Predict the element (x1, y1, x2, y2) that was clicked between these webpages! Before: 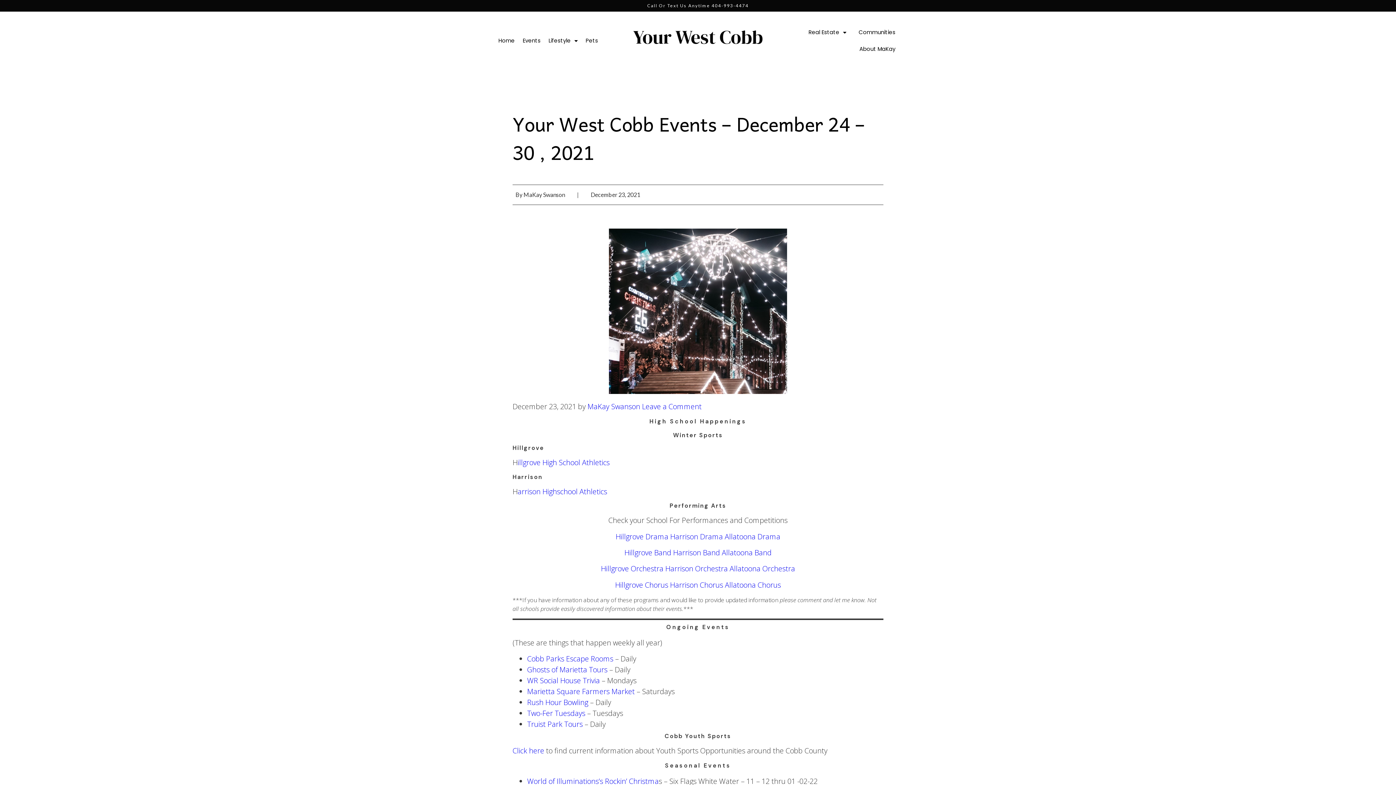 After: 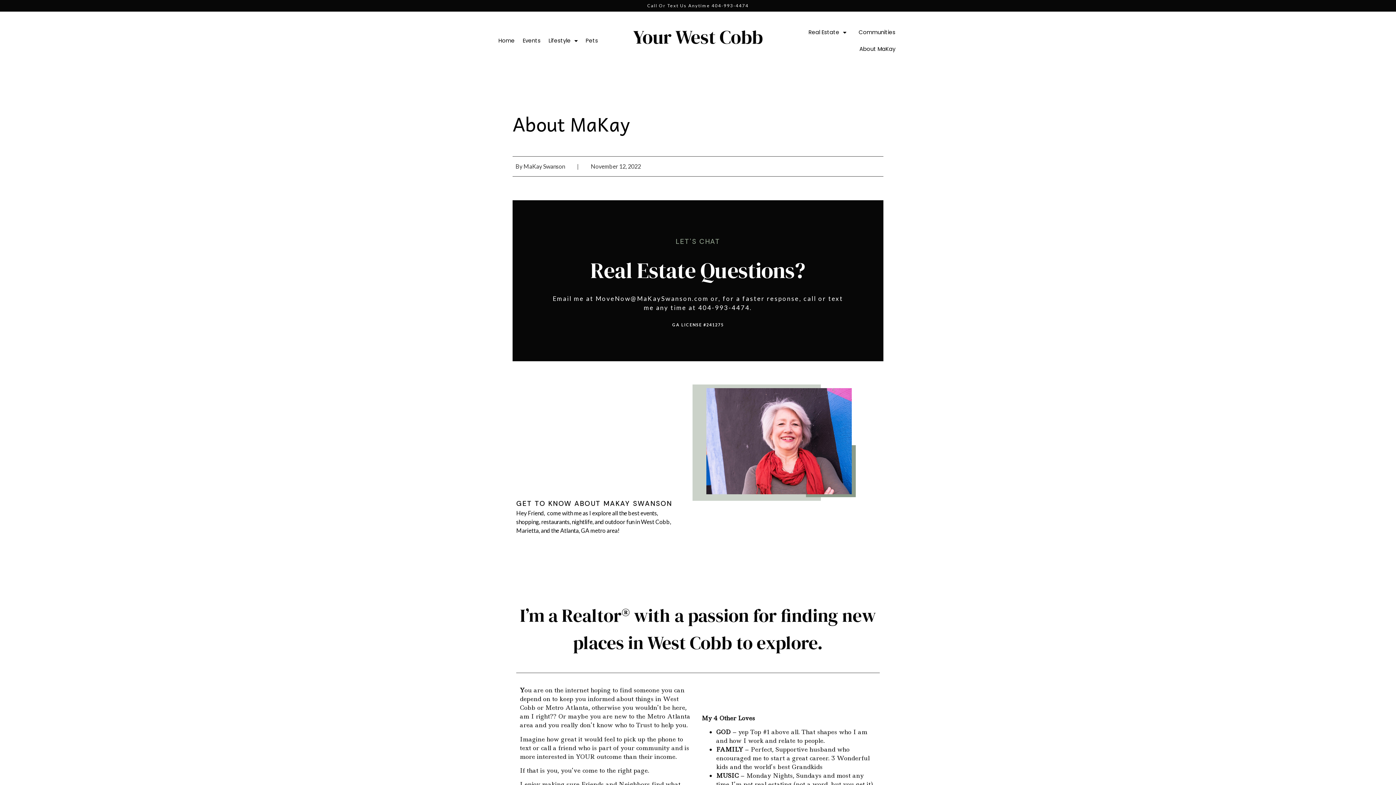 Action: bbox: (853, 40, 901, 57) label: About MaKay